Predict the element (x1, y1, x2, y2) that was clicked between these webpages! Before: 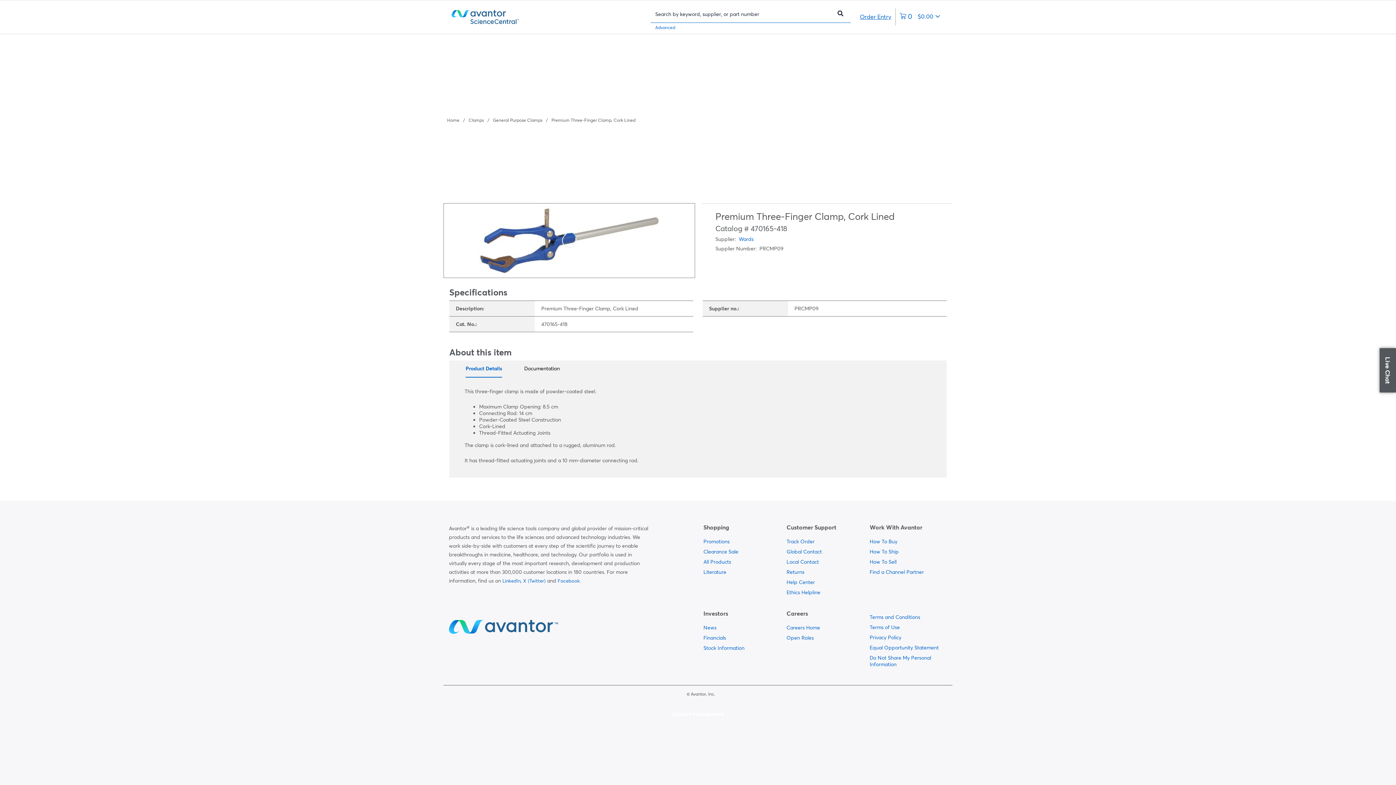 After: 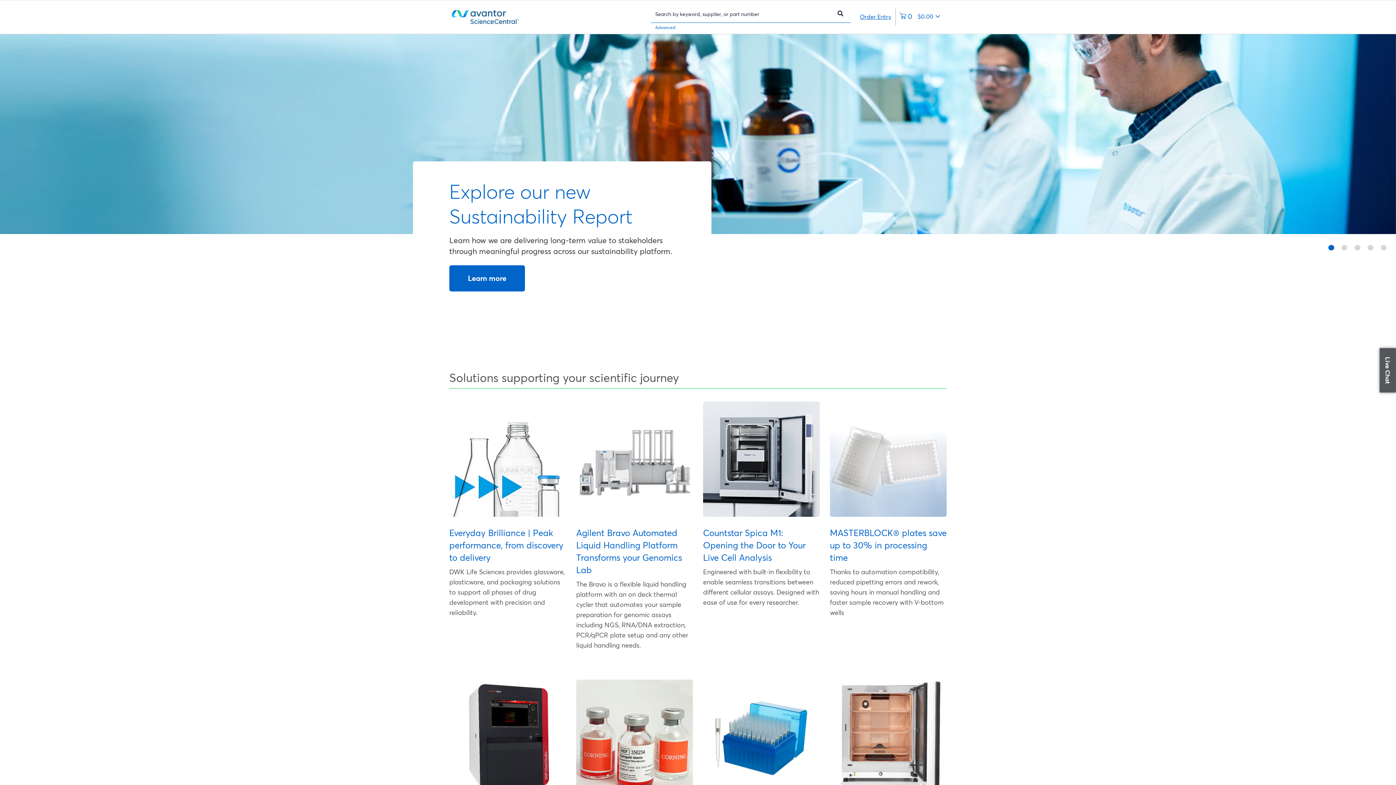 Action: label: Navigate to Home bbox: (447, 117, 459, 123)